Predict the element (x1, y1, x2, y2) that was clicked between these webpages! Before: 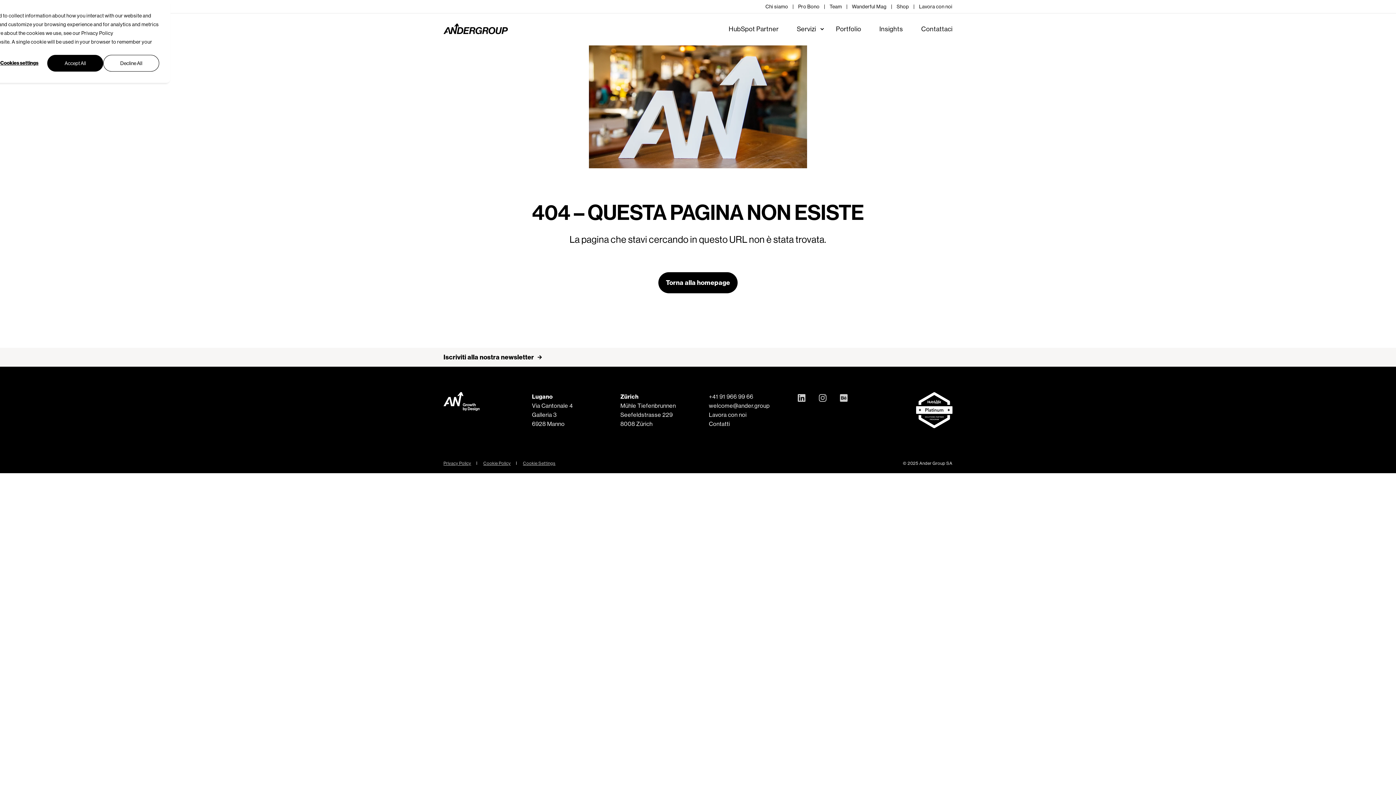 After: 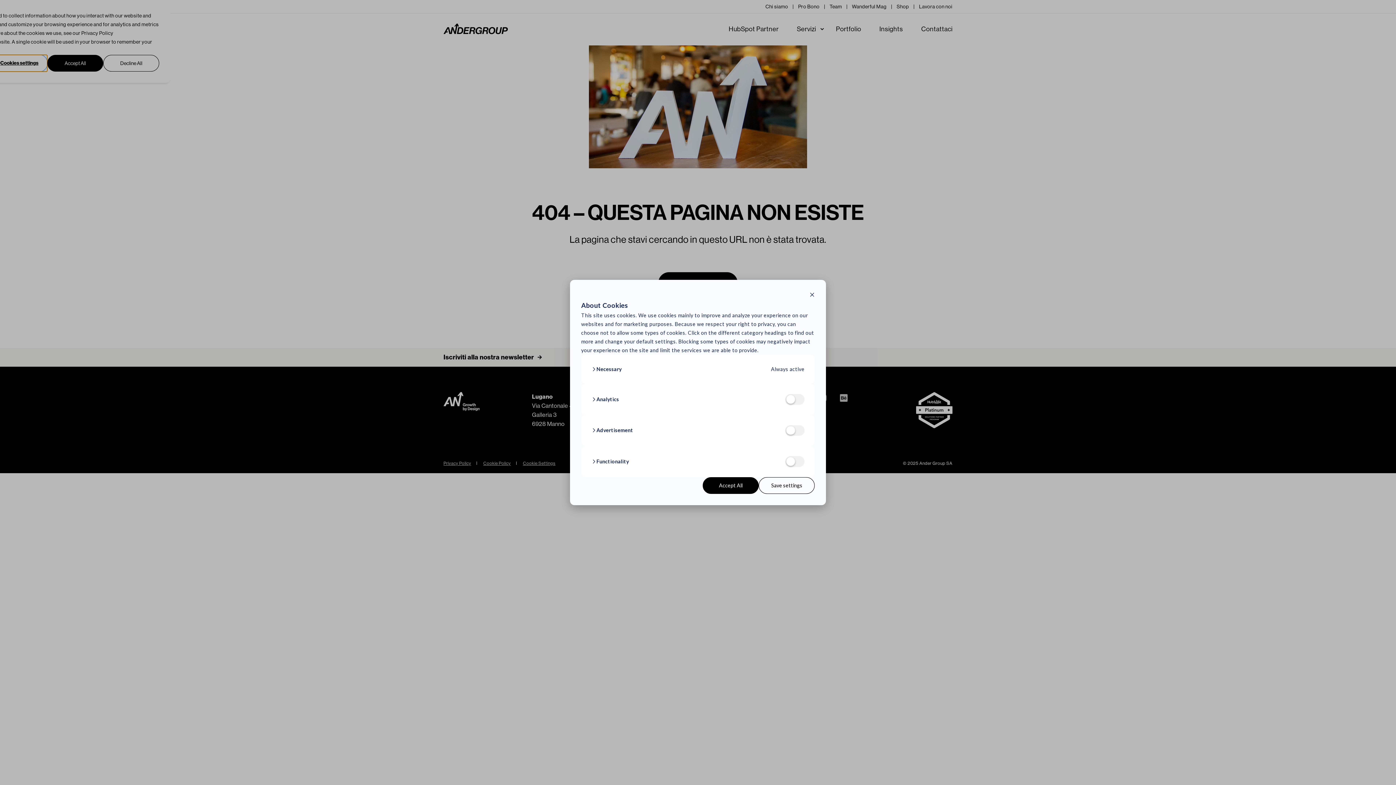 Action: label: Cookies settings bbox: (-8, 54, 47, 71)